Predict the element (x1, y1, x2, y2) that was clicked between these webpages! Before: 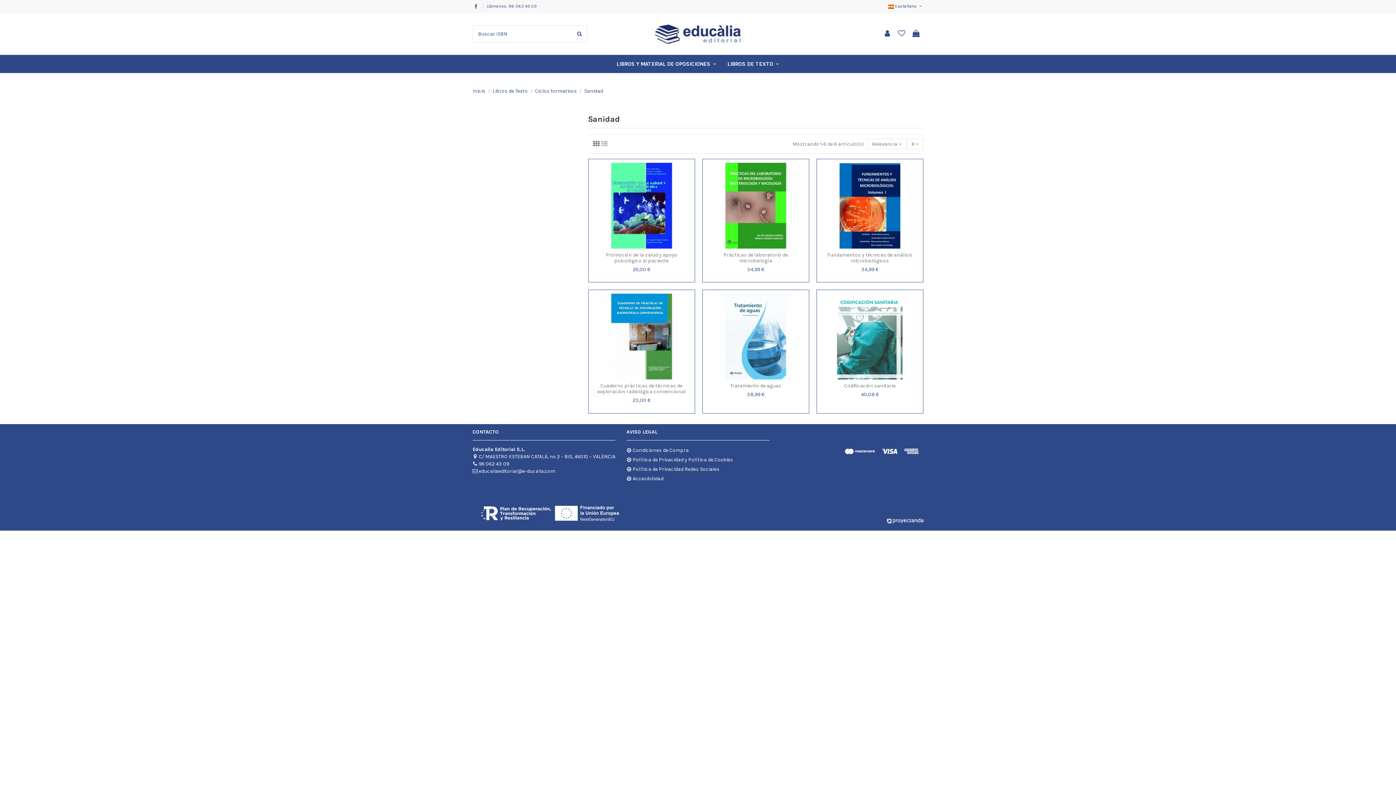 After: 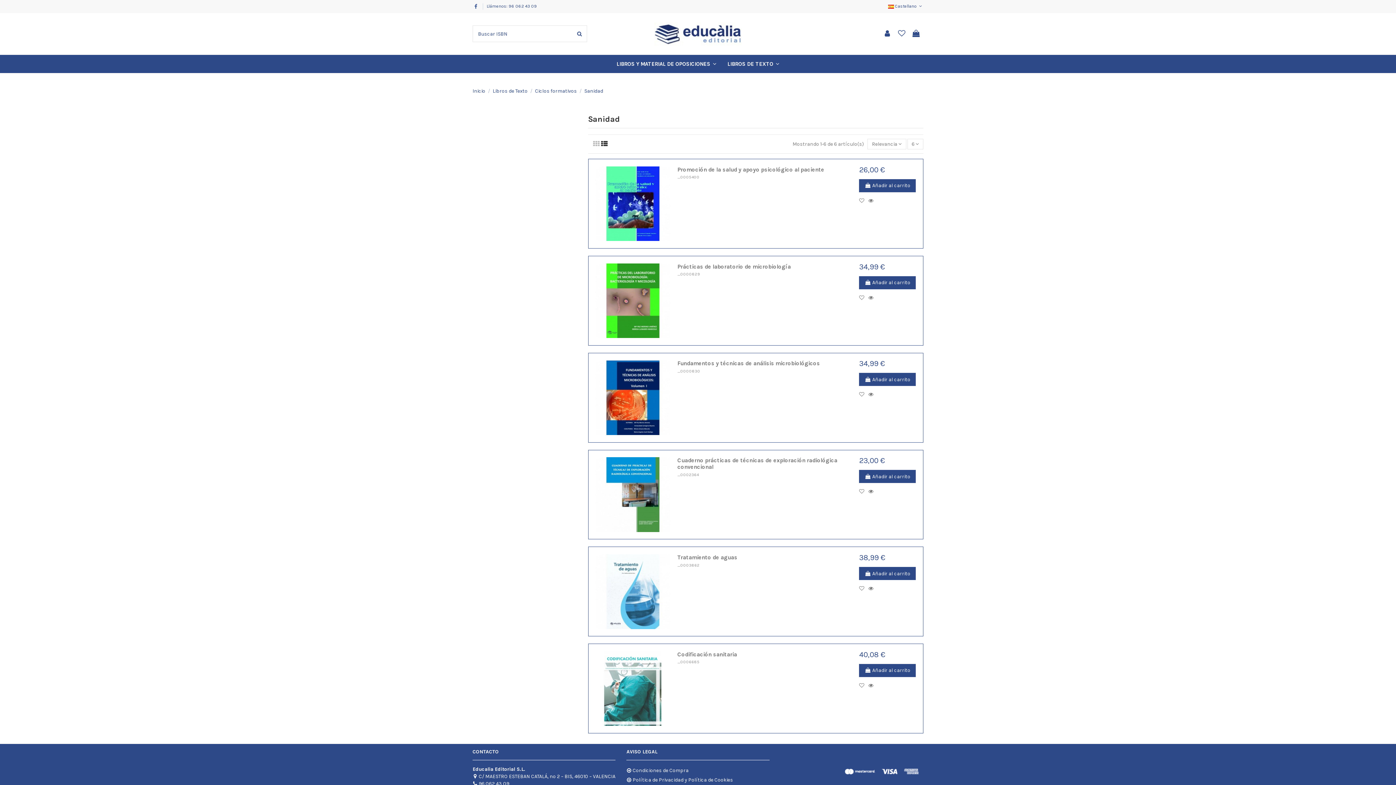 Action: bbox: (601, 140, 607, 148)